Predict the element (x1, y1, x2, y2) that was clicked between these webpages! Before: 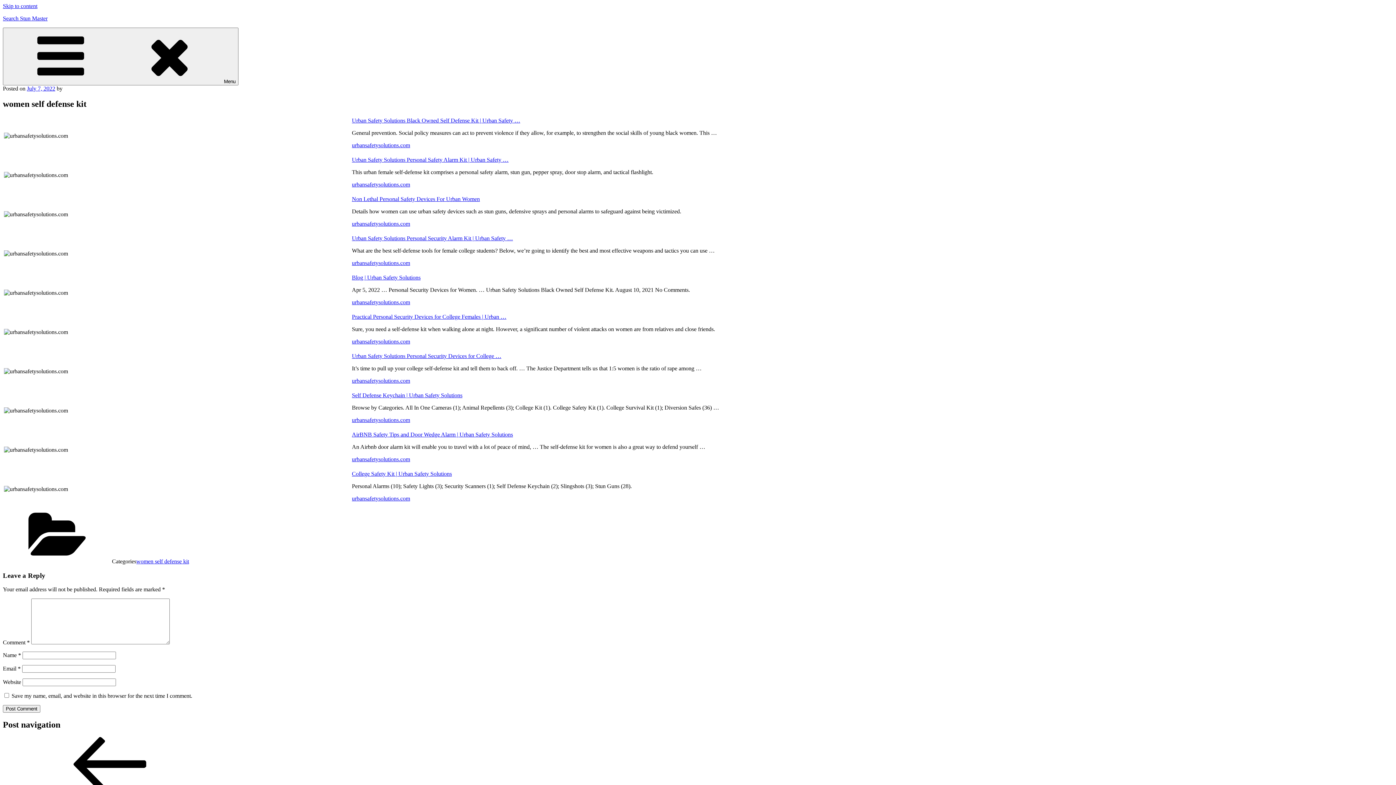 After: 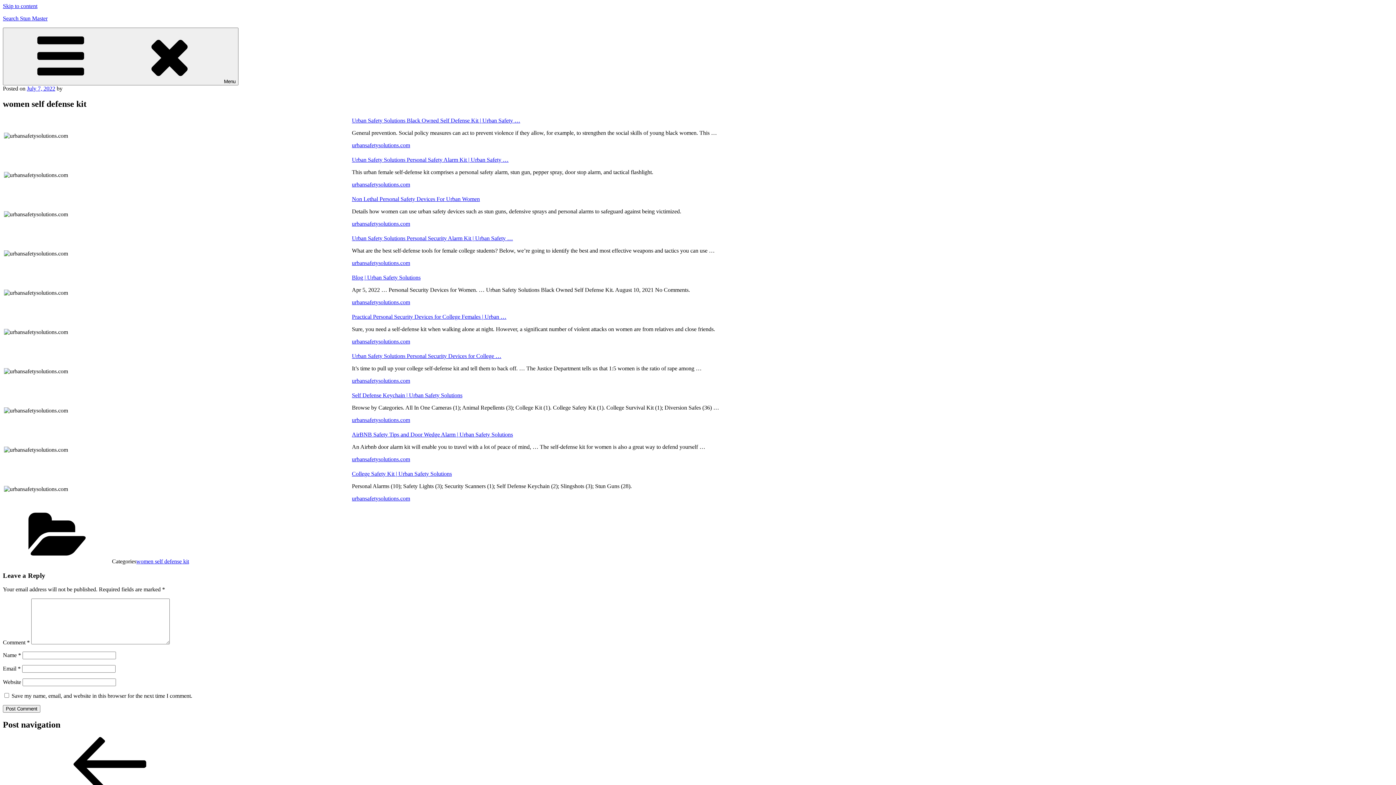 Action: bbox: (352, 195, 480, 202) label: Non Lethal Personal Safety Devices For Urban Women